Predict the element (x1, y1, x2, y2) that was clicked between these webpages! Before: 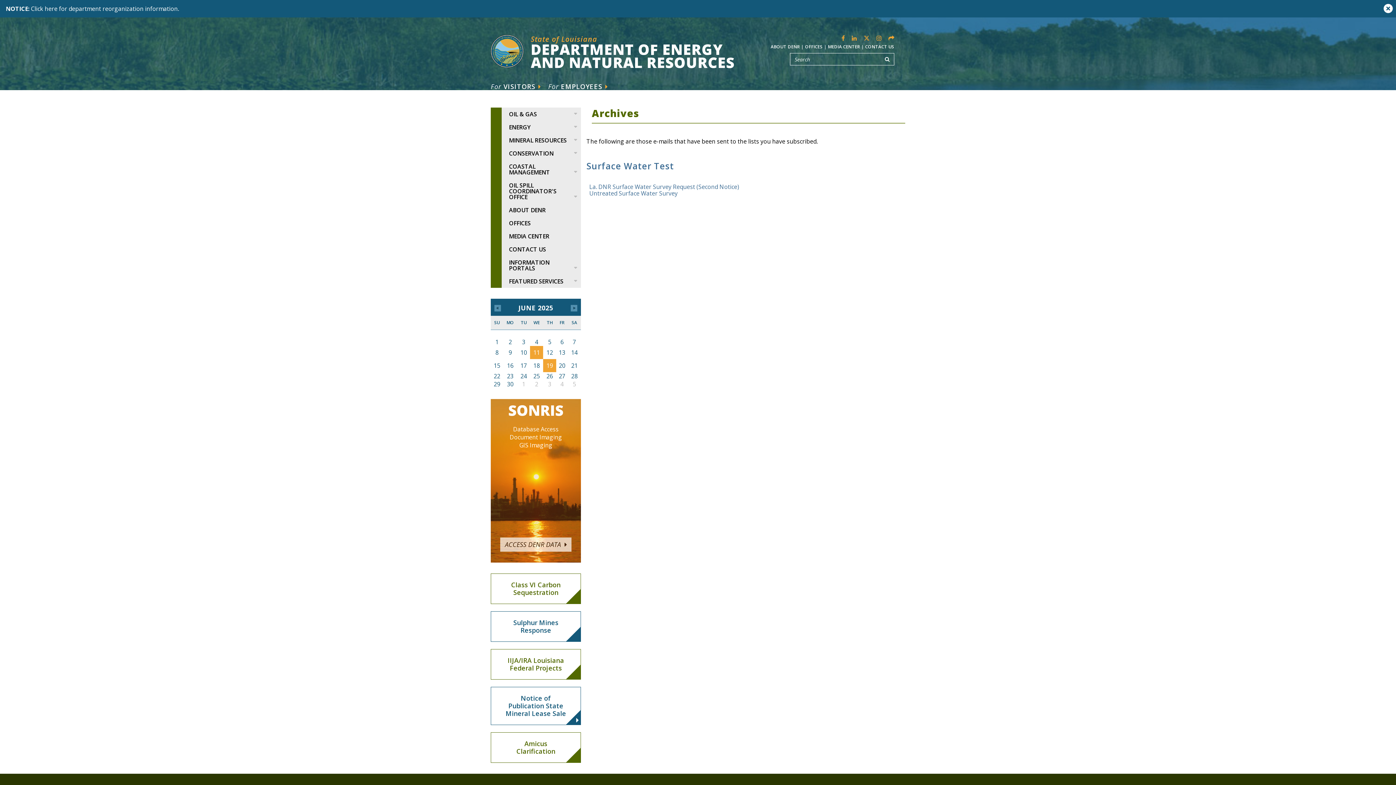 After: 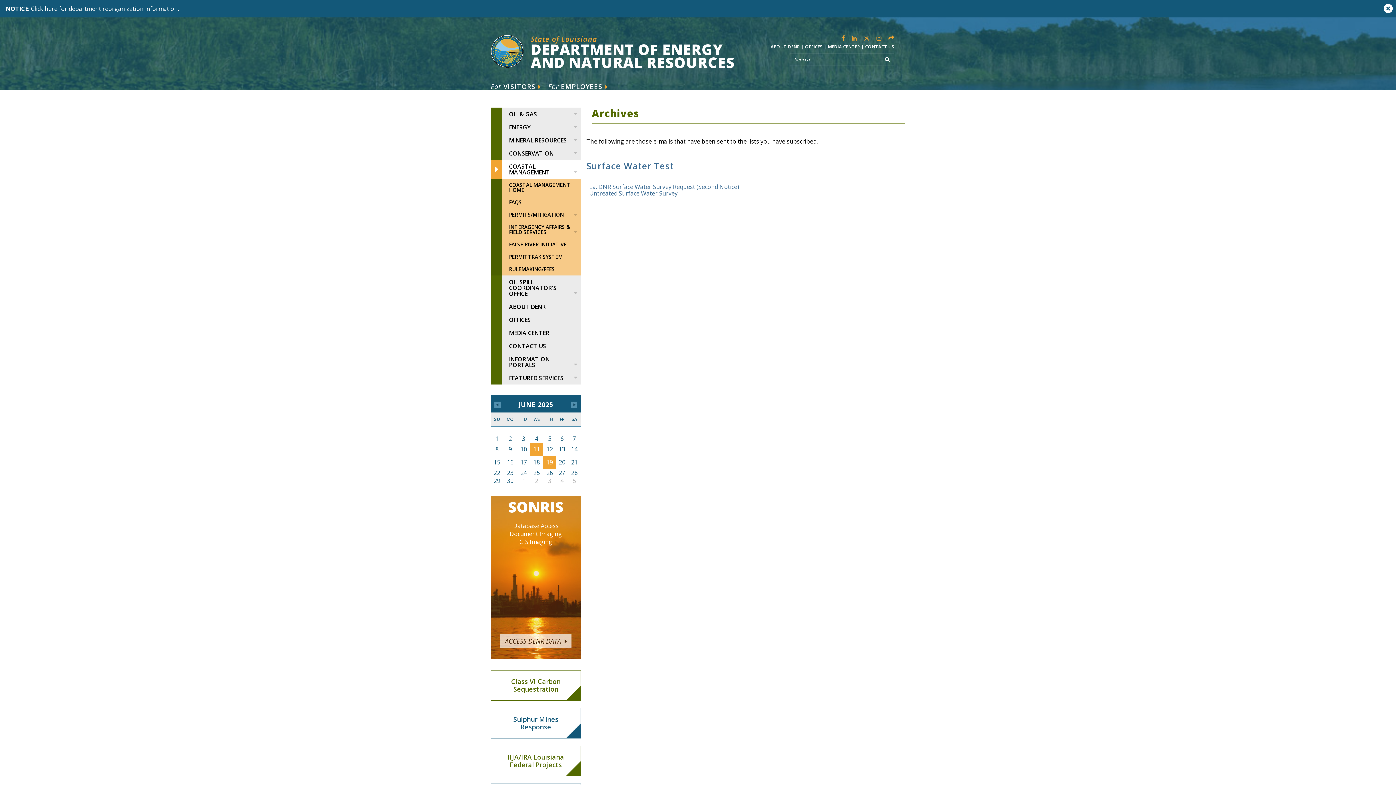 Action: label: COASTAL MANAGEMENT bbox: (490, 160, 581, 178)